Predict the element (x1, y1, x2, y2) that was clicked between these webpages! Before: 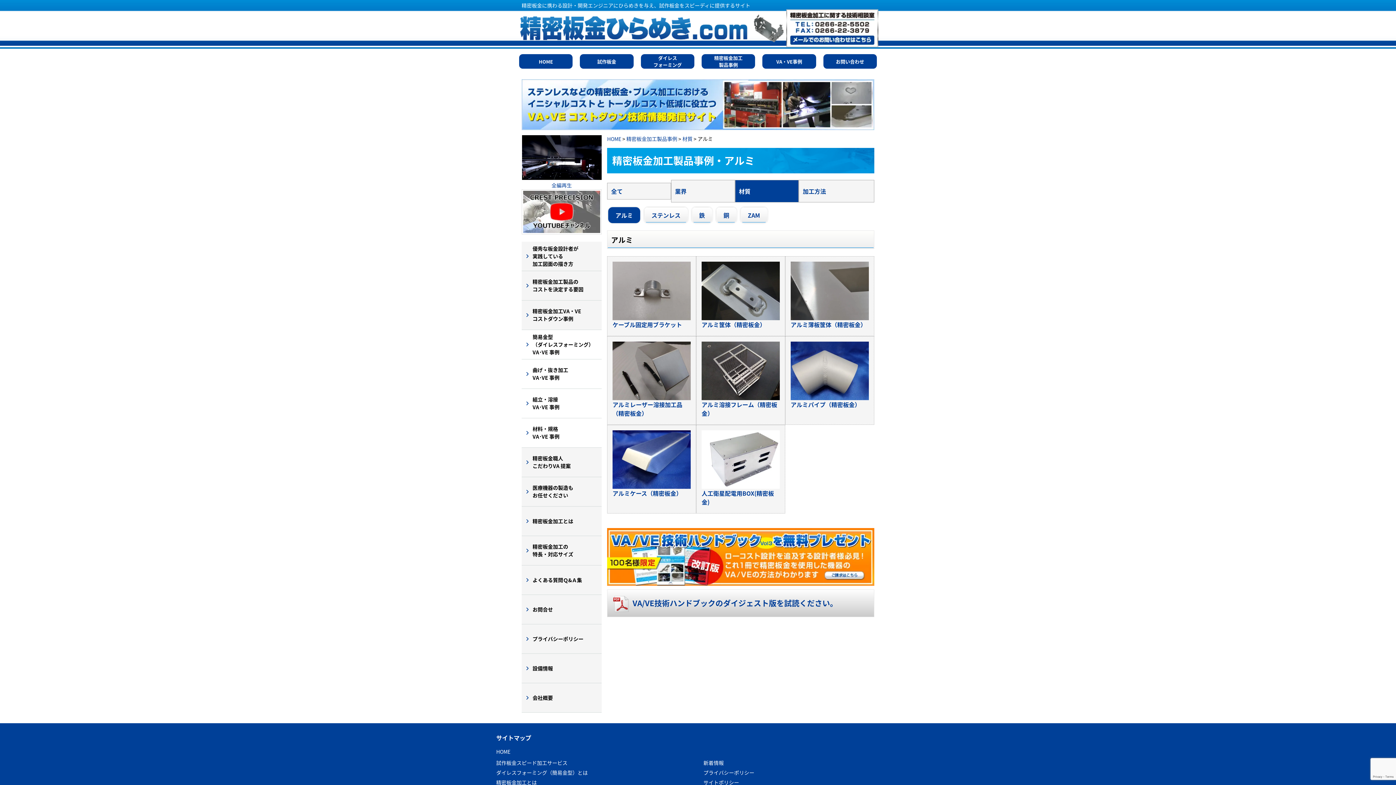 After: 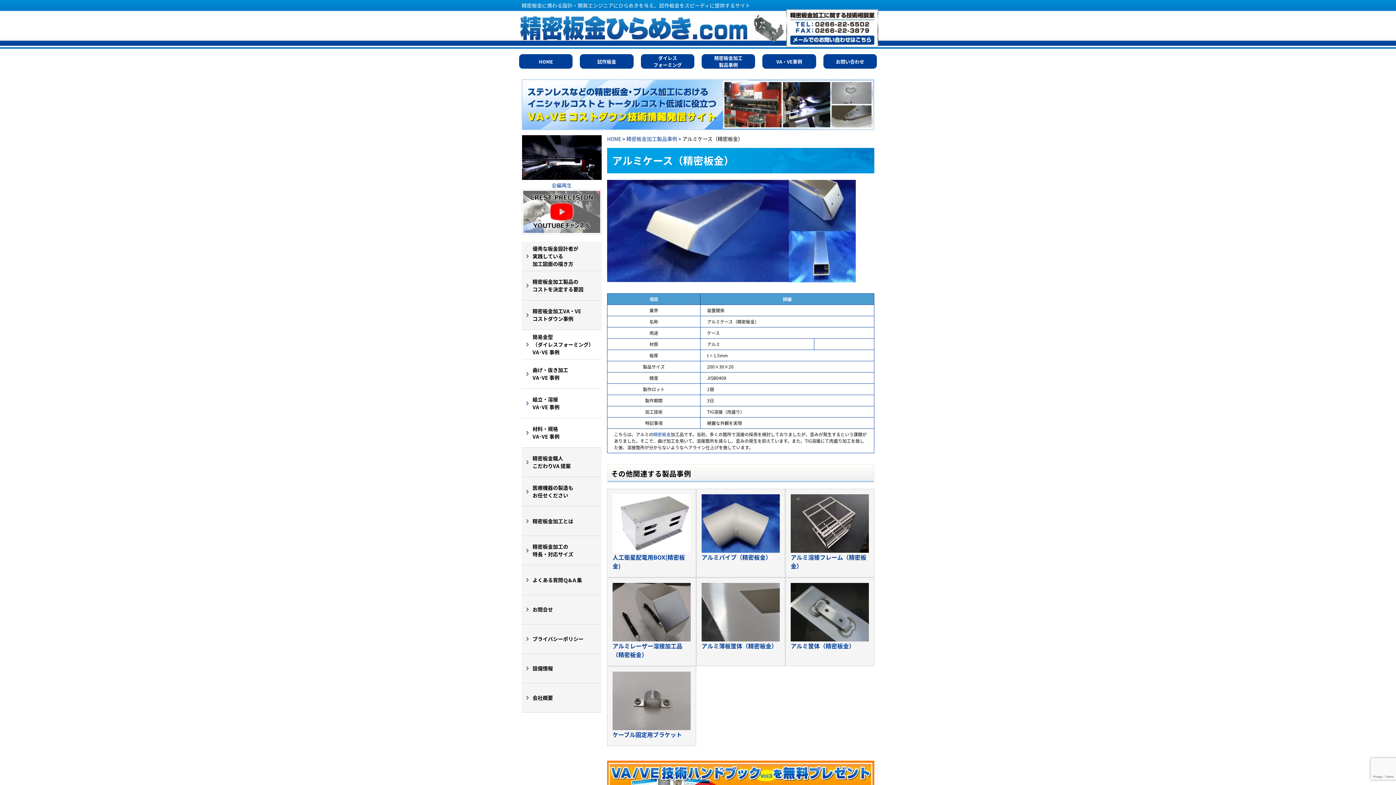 Action: bbox: (607, 425, 696, 513) label: アルミケース（精密板金）